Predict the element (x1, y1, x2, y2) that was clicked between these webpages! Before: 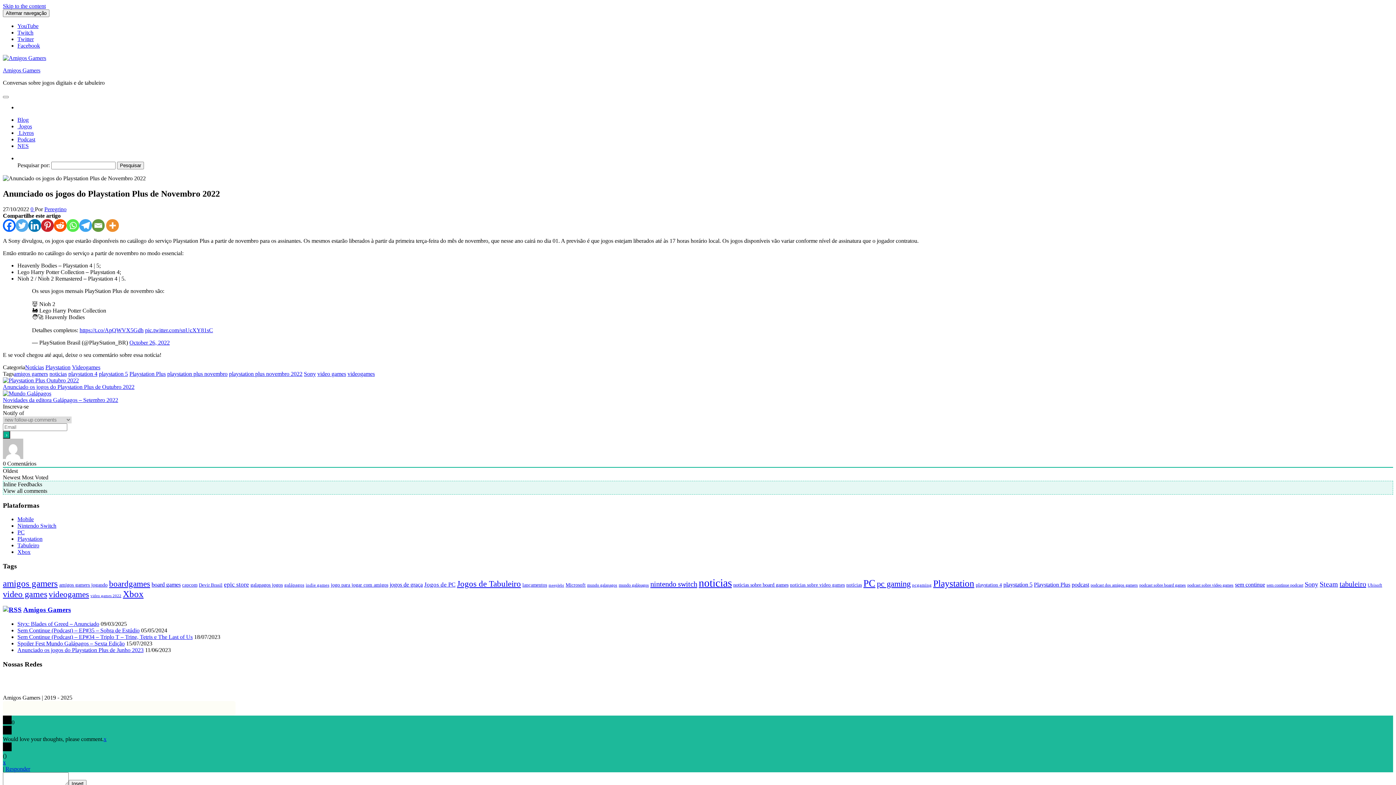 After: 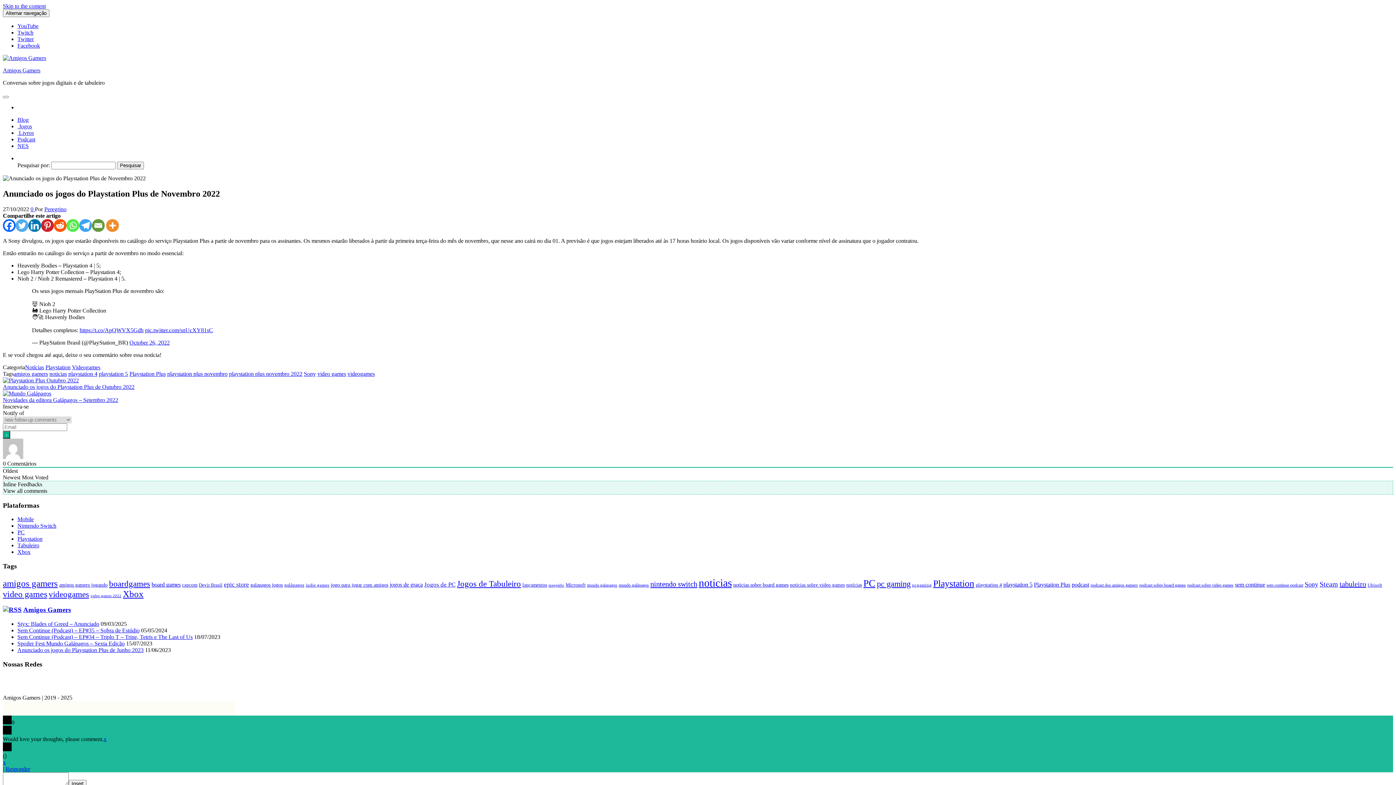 Action: bbox: (104, 219, 120, 231)